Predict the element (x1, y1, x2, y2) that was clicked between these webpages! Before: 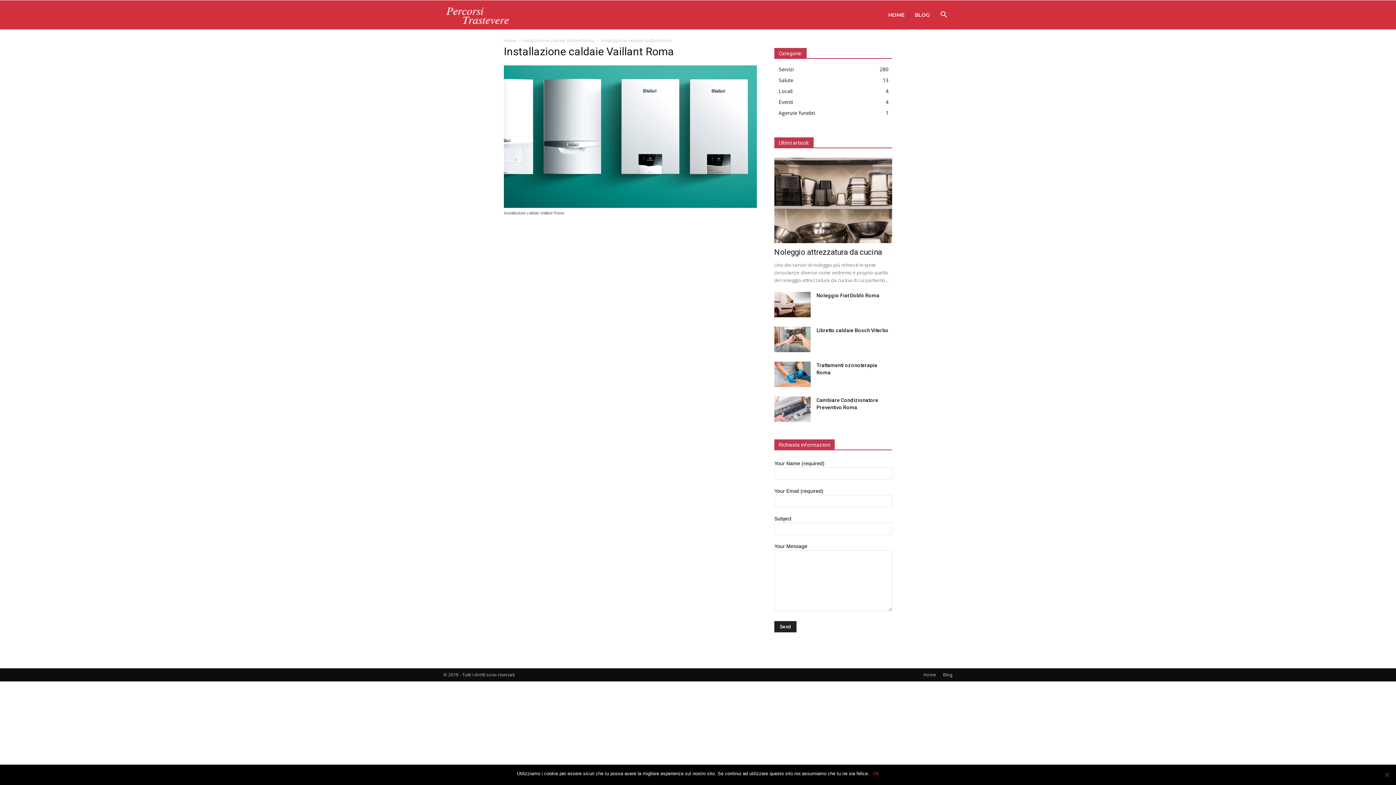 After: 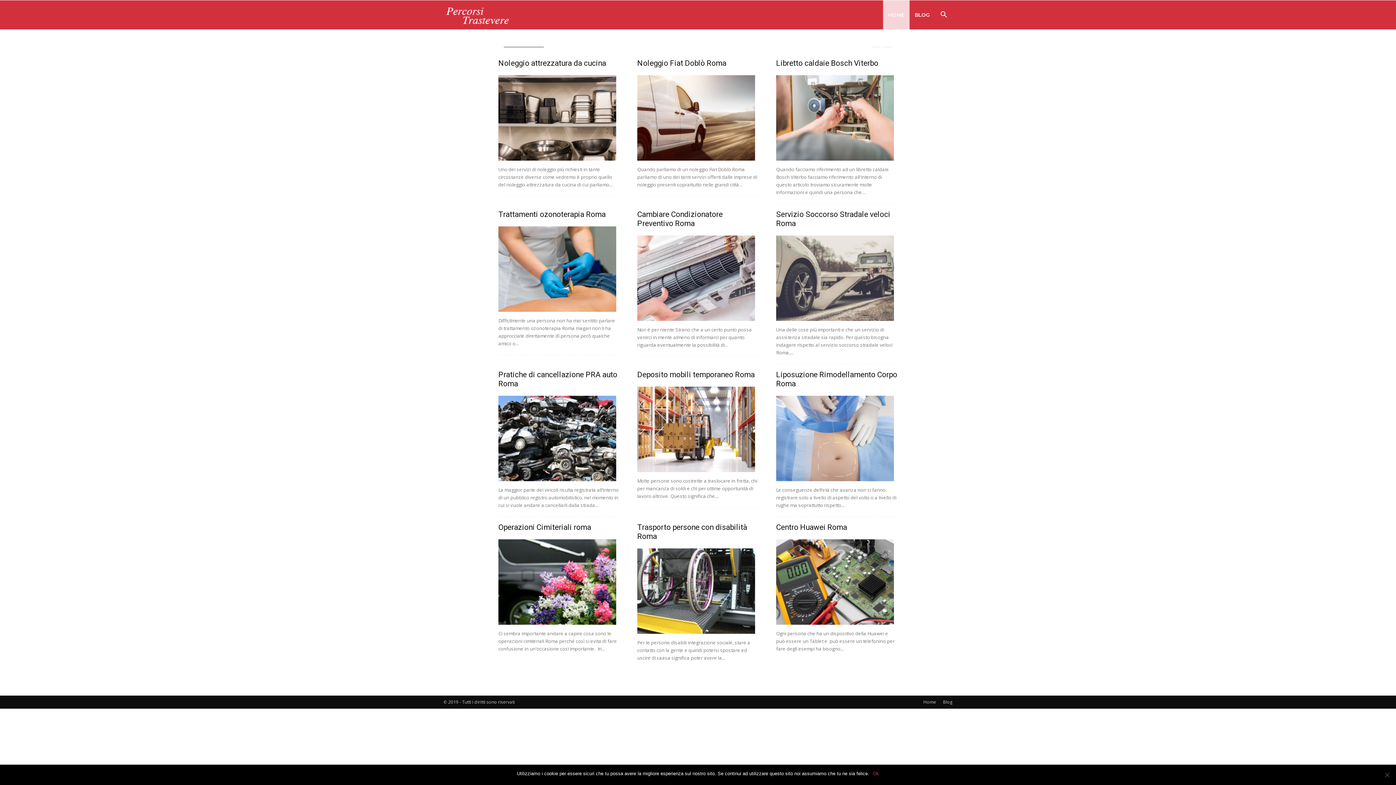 Action: label: Home bbox: (923, 672, 936, 678)